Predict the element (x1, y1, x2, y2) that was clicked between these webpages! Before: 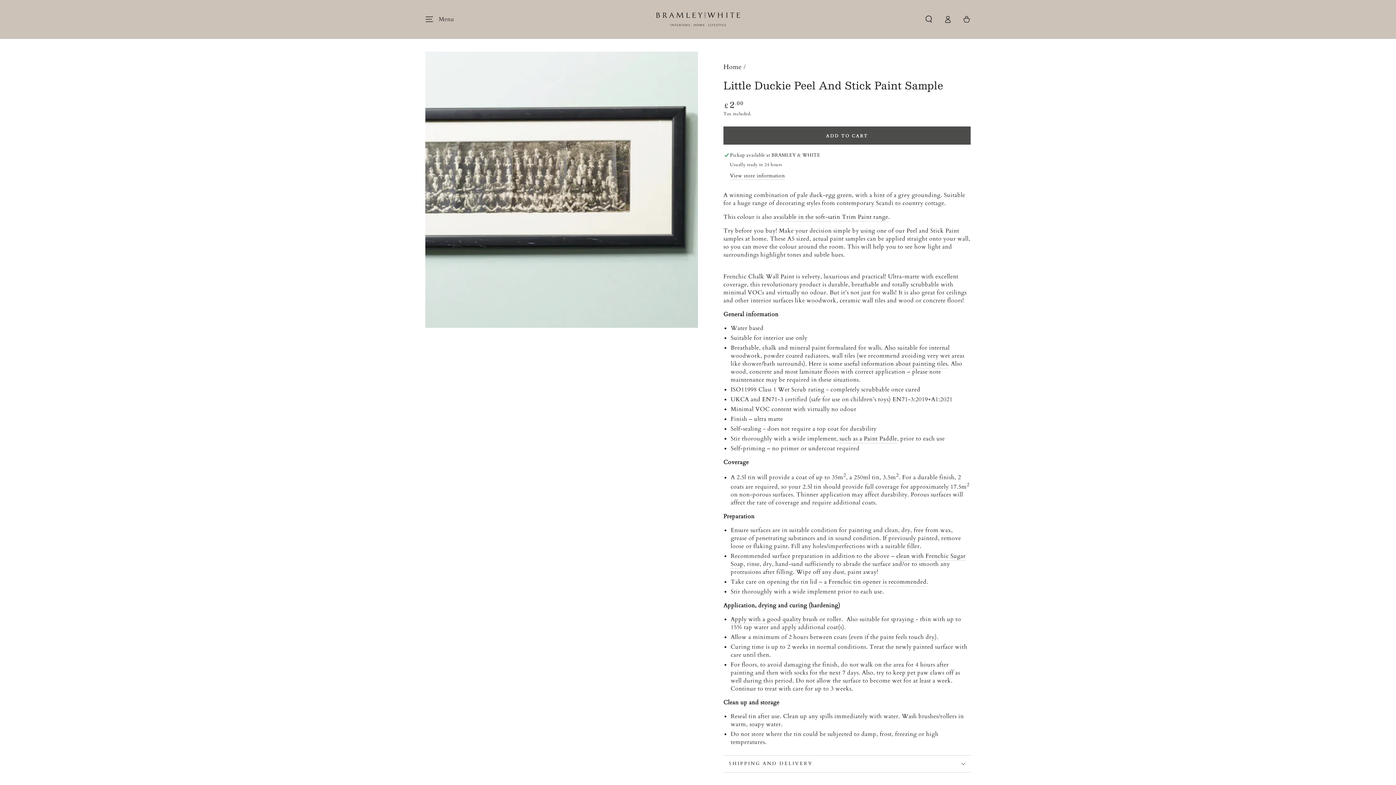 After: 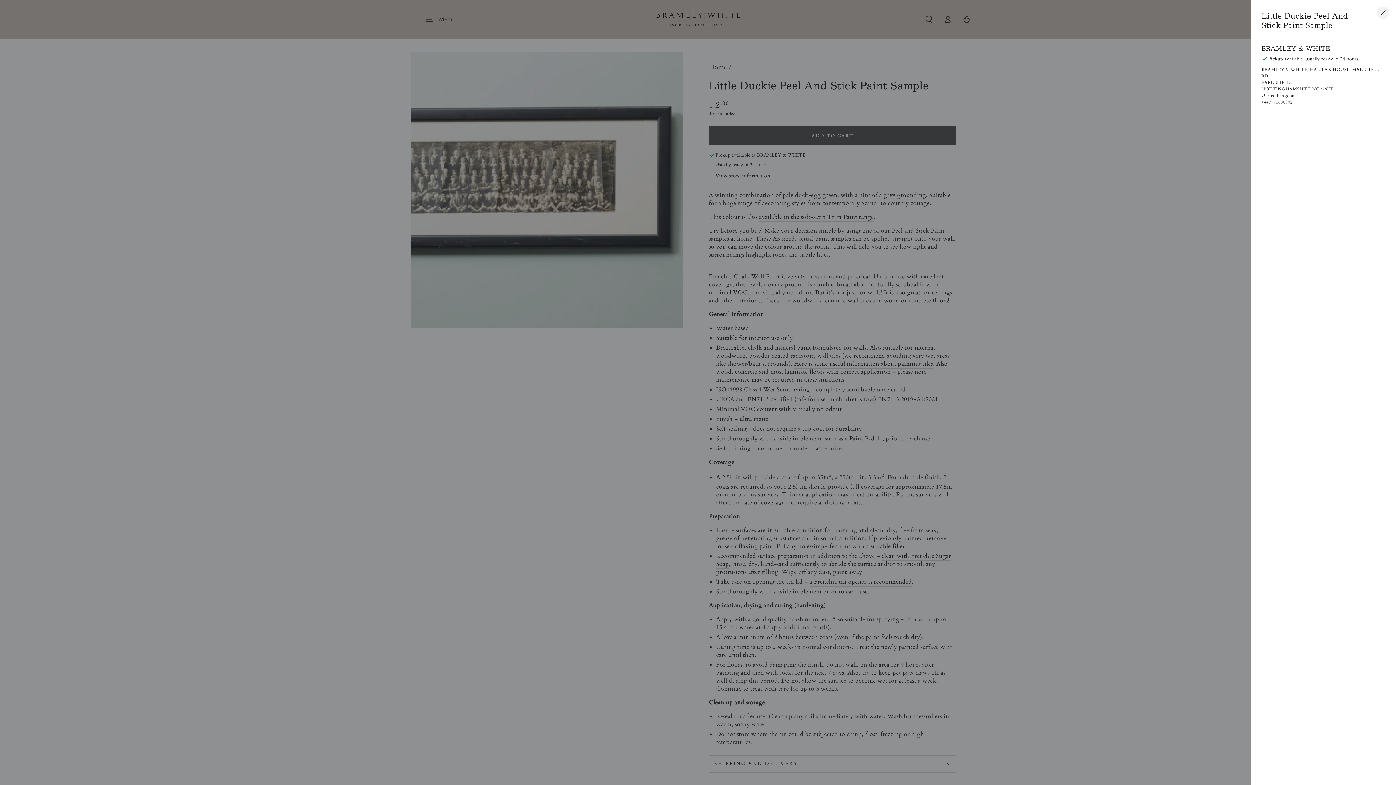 Action: label: View store information bbox: (730, 172, 785, 180)